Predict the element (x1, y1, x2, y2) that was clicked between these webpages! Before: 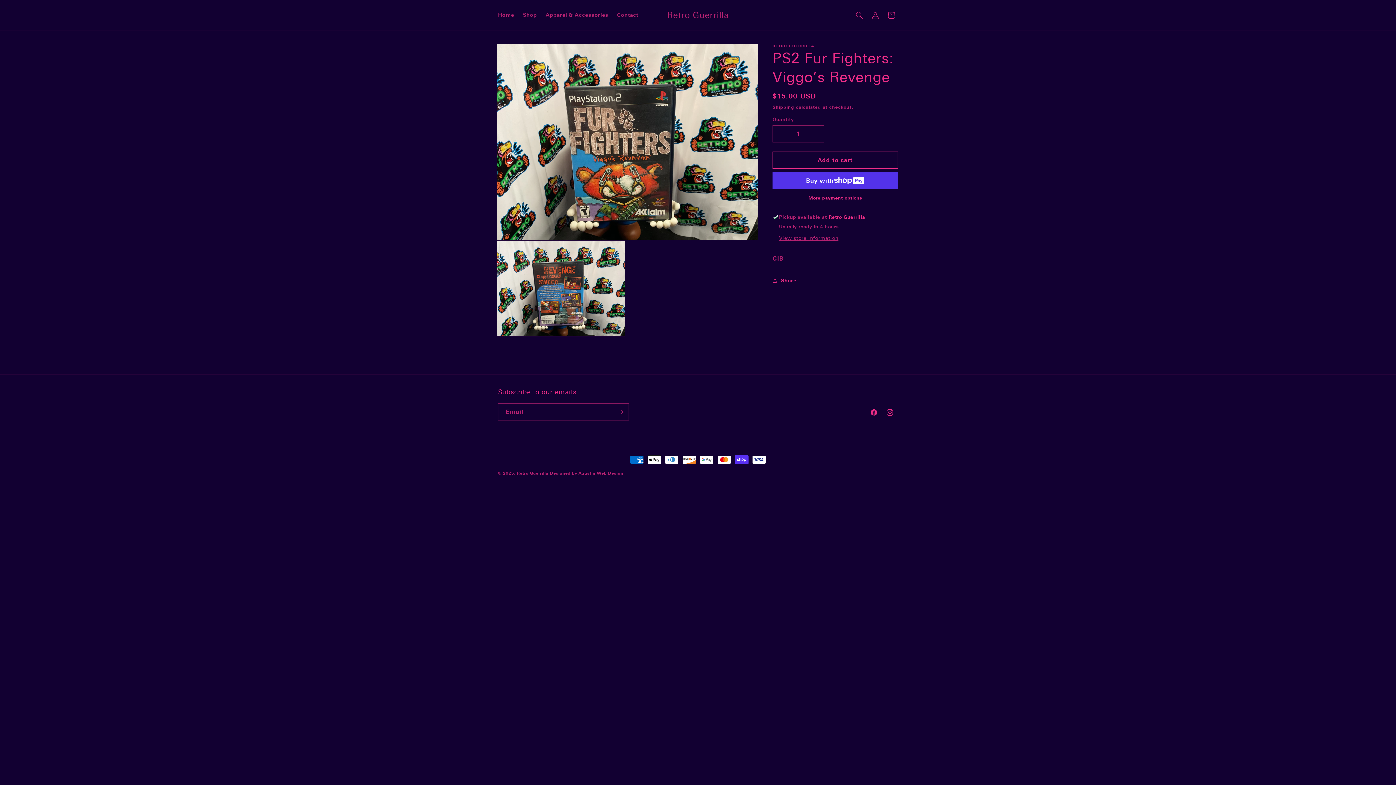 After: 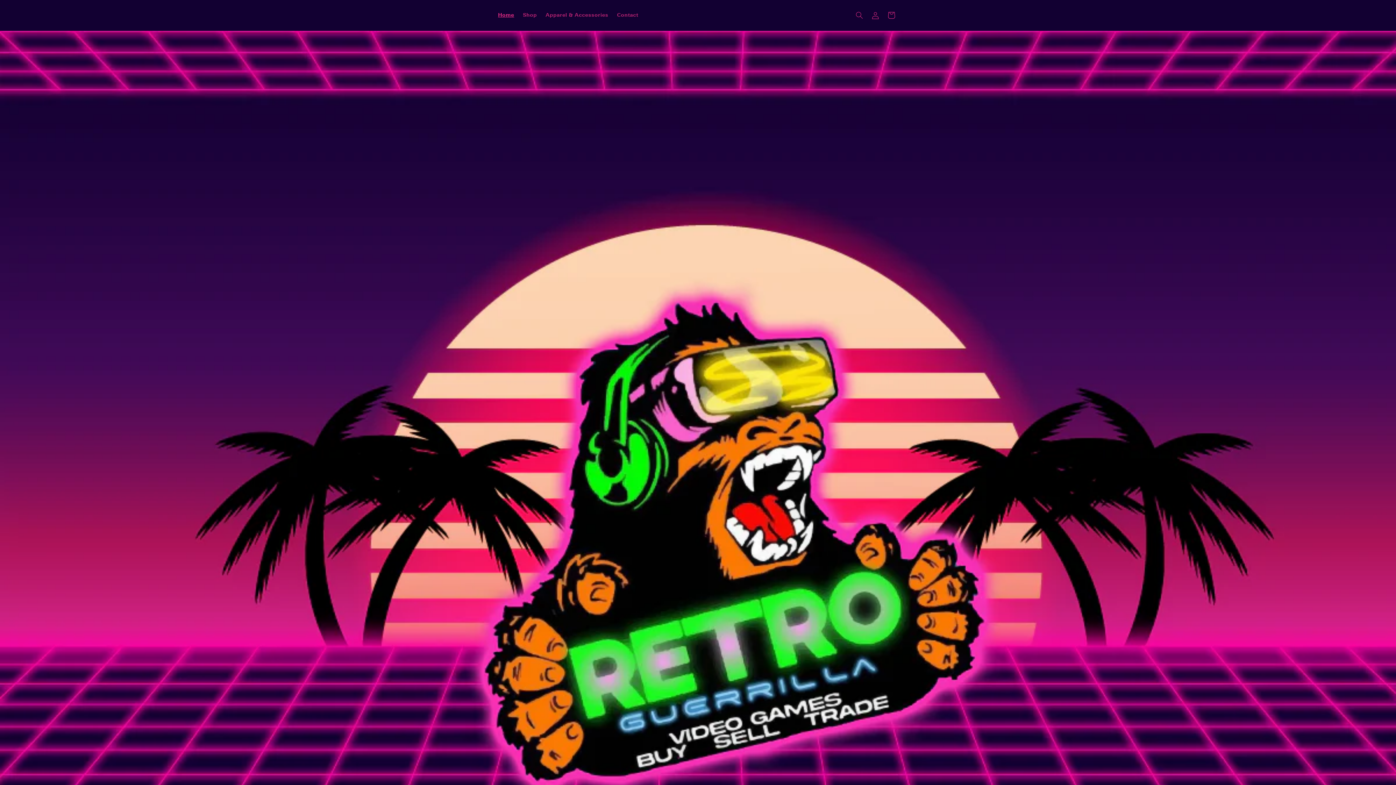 Action: label: Home bbox: (493, 7, 518, 22)